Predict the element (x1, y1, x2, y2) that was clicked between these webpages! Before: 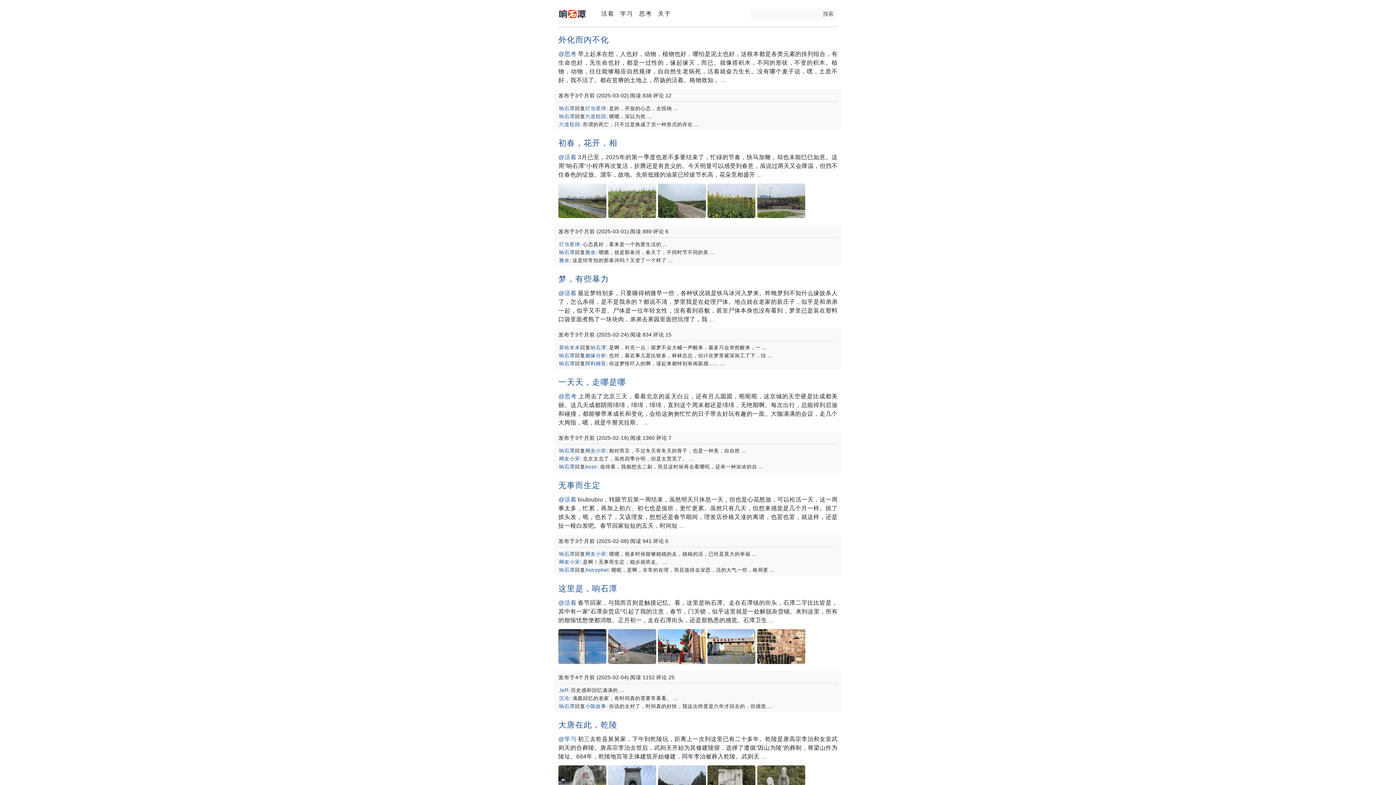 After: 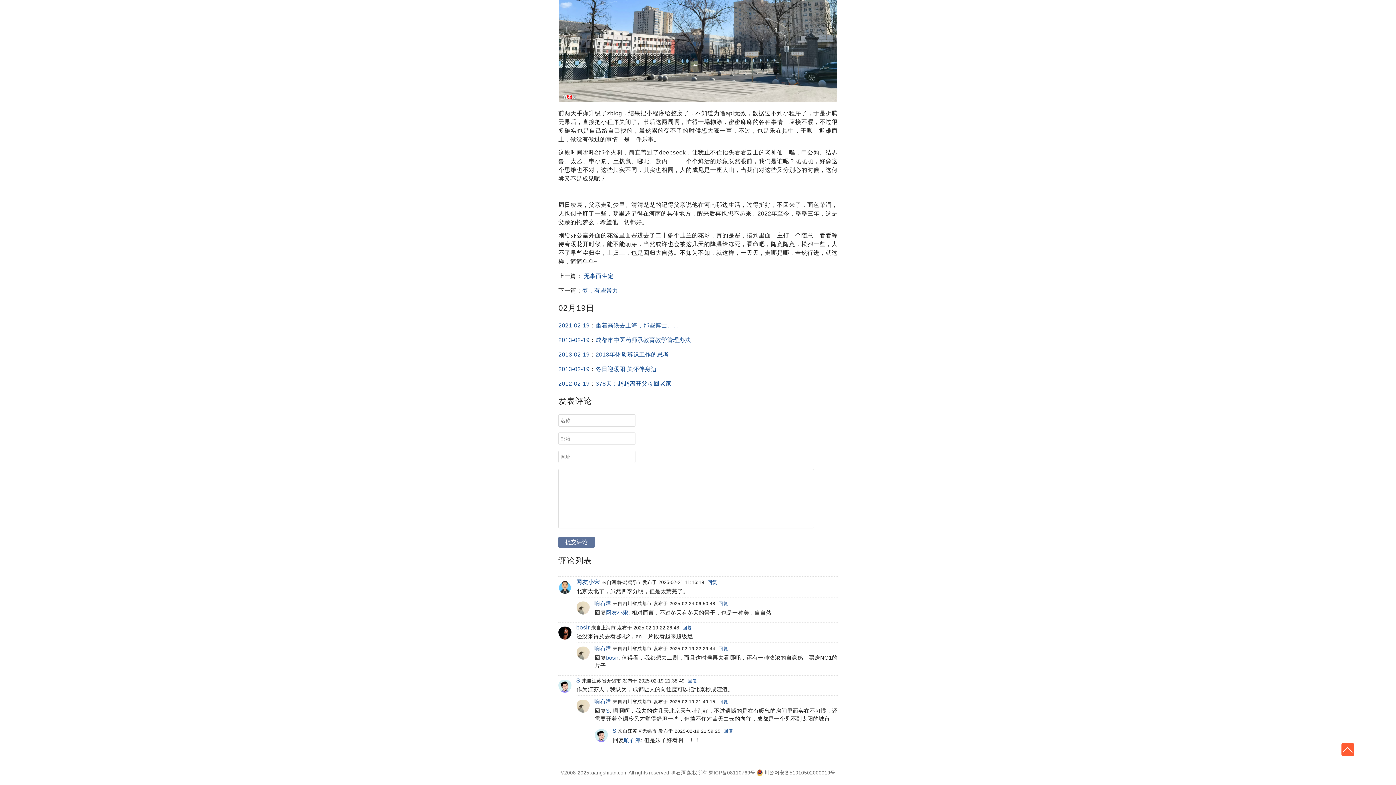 Action: label: 响石潭 bbox: (559, 448, 574, 453)